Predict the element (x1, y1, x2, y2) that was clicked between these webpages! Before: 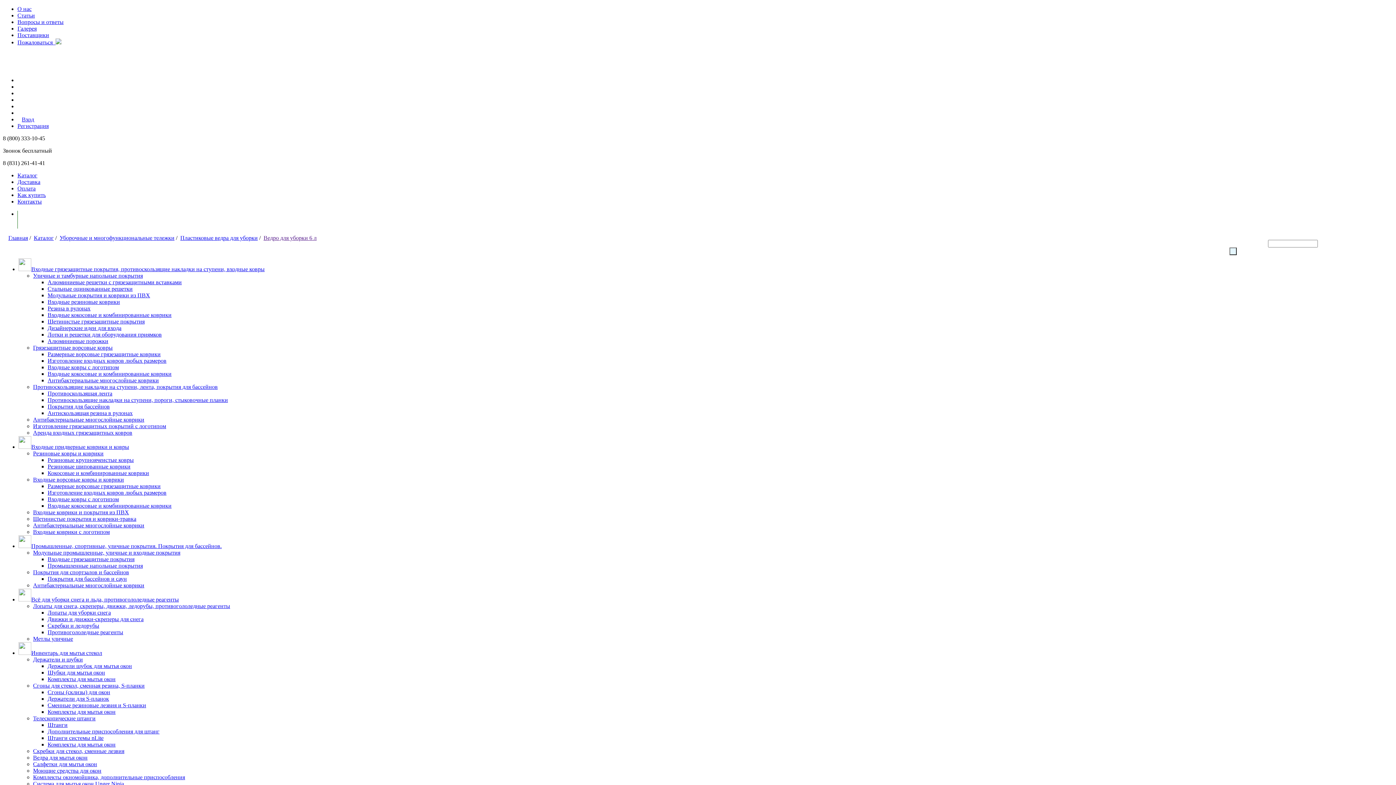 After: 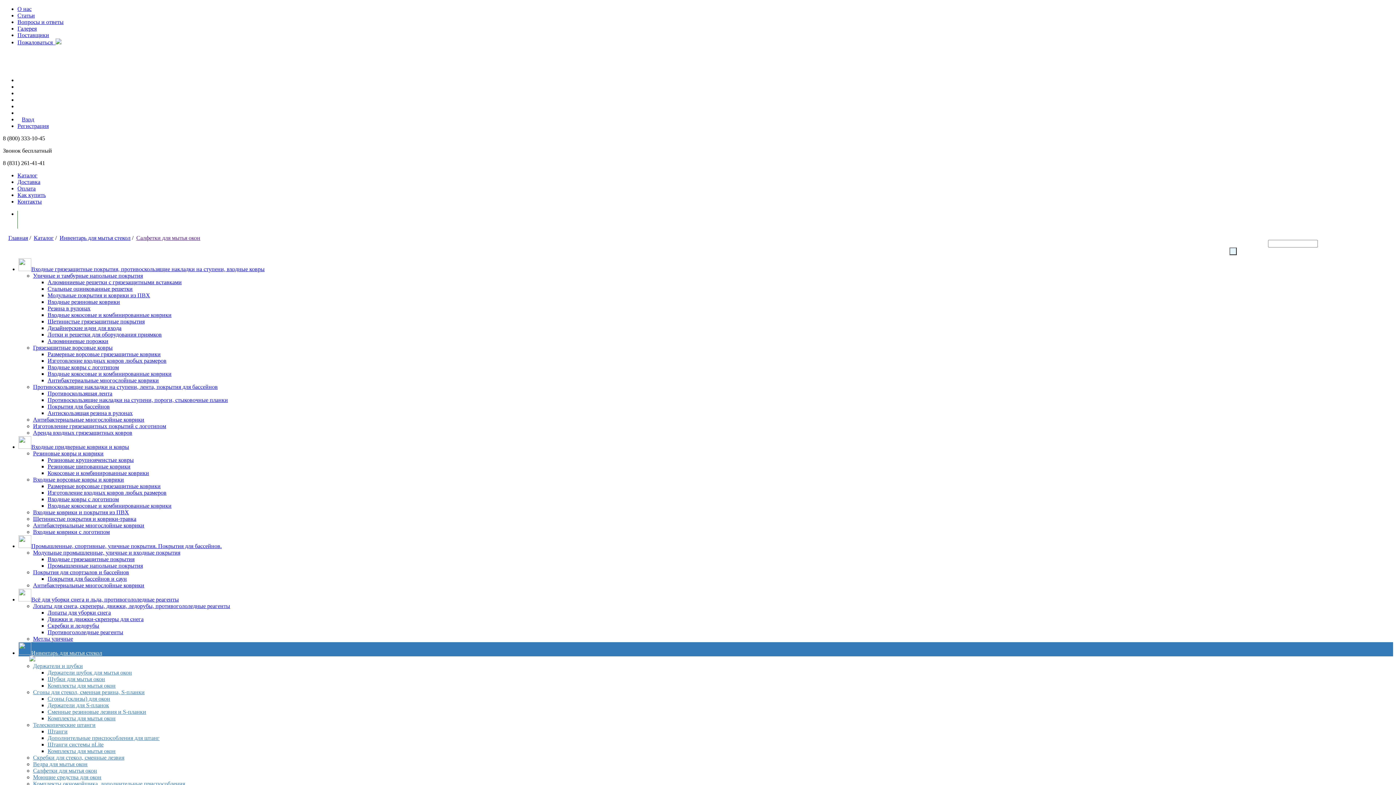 Action: bbox: (33, 761, 97, 767) label: Салфетки для мытья окон